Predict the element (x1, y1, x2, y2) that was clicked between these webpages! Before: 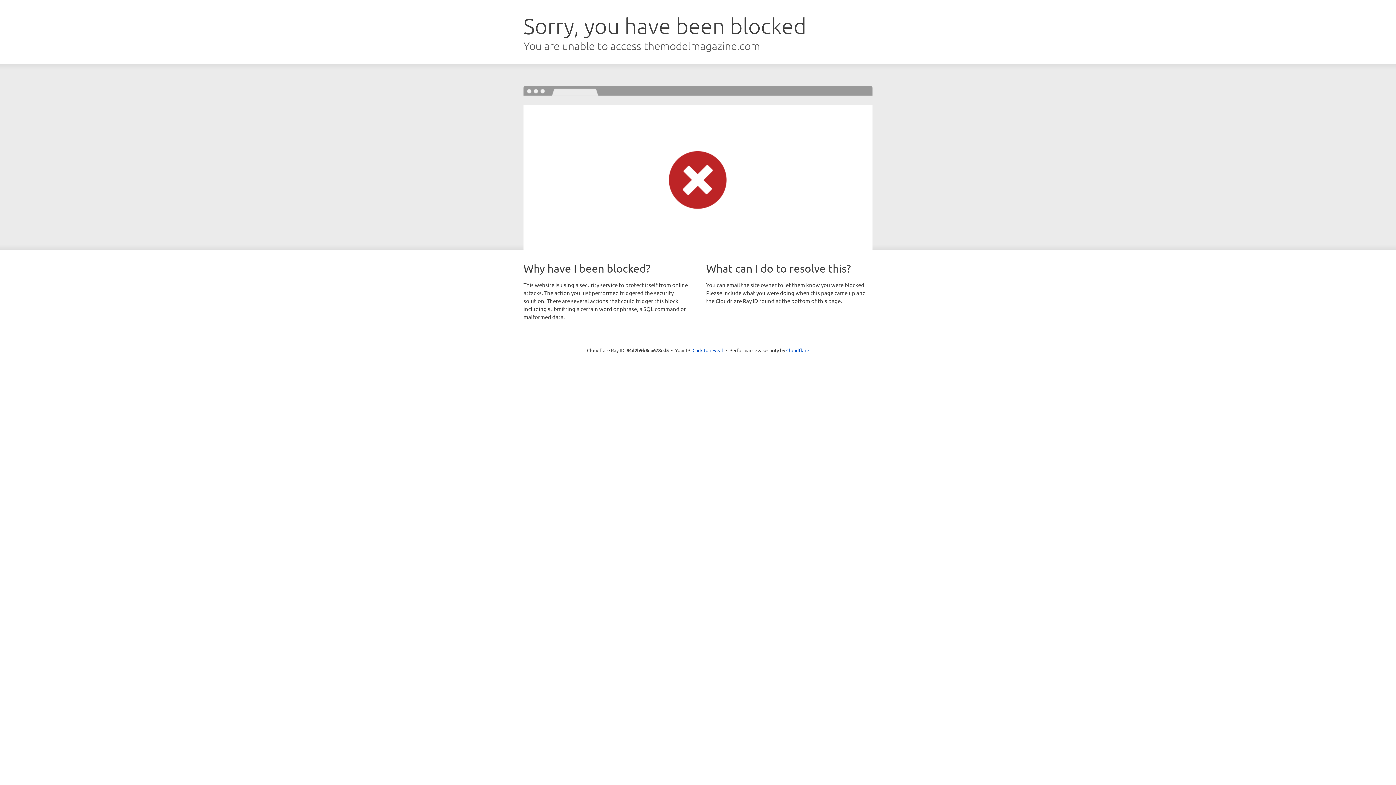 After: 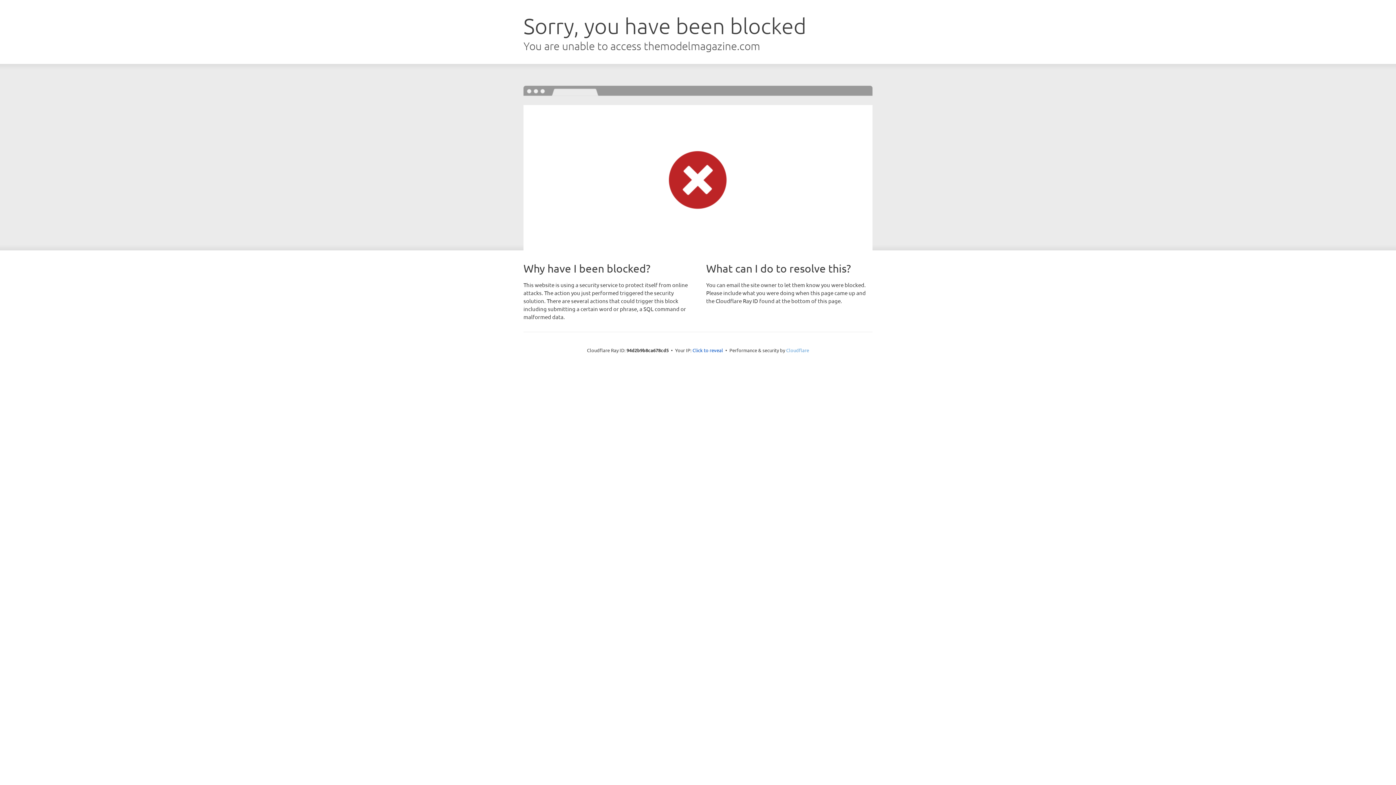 Action: bbox: (786, 347, 809, 353) label: Cloudflare